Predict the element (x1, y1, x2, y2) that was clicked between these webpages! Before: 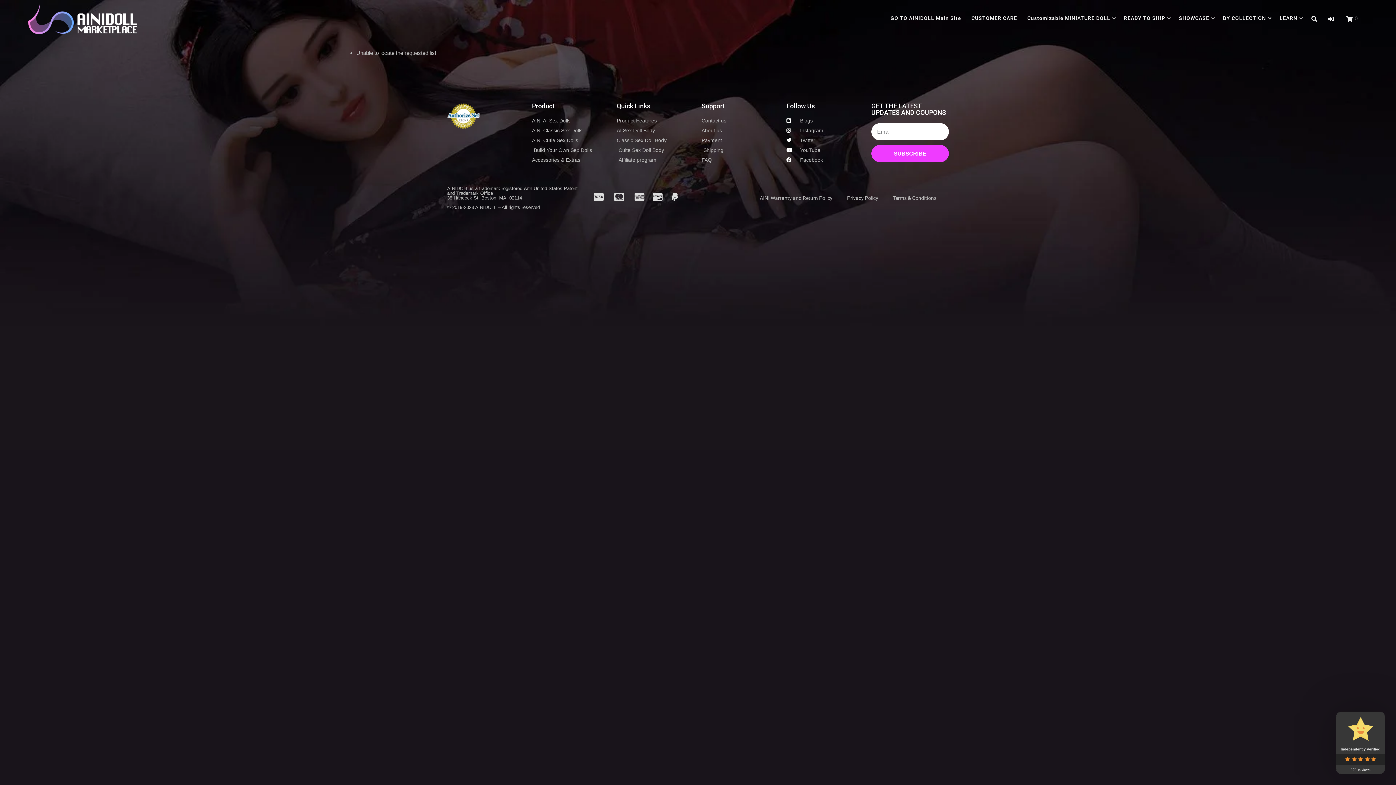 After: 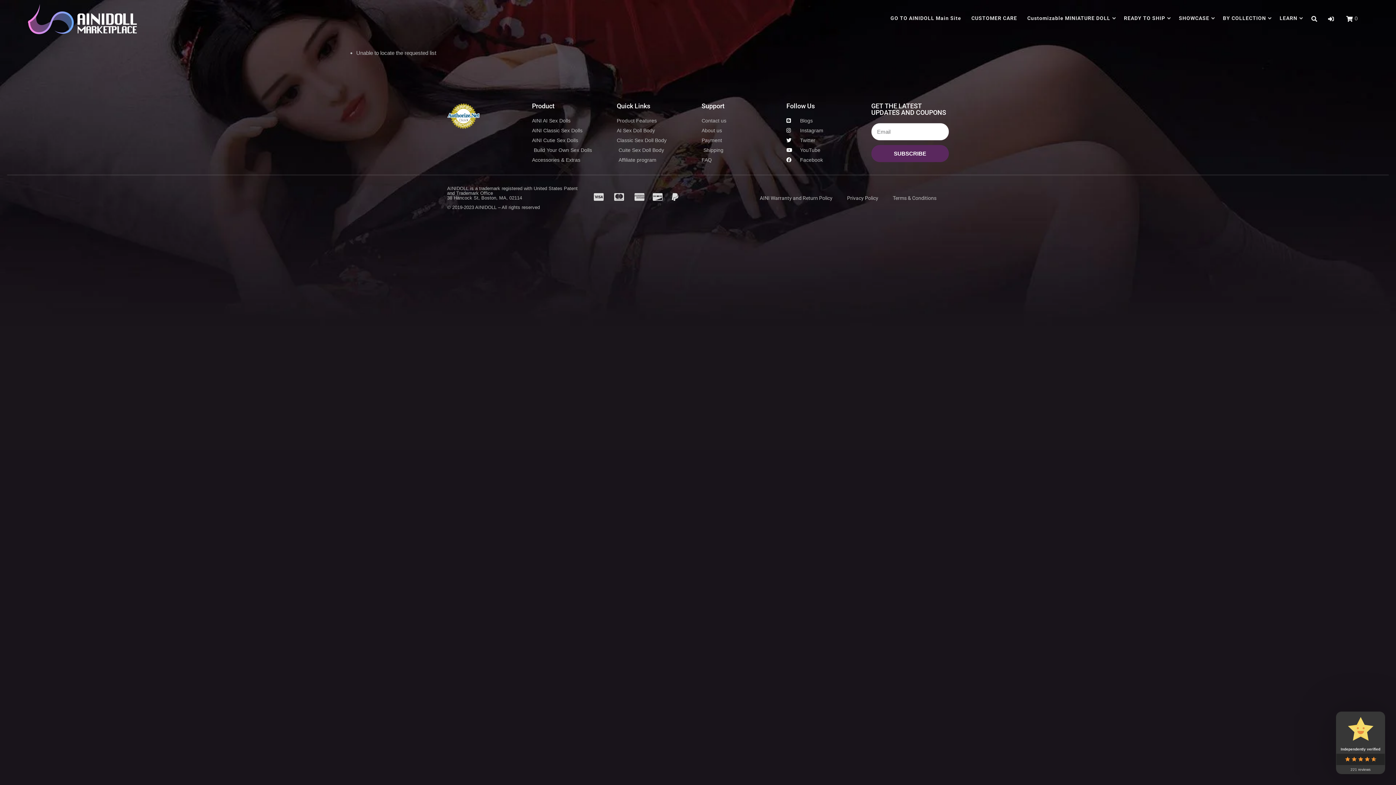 Action: label: SUBSCRIBE bbox: (871, 145, 949, 162)